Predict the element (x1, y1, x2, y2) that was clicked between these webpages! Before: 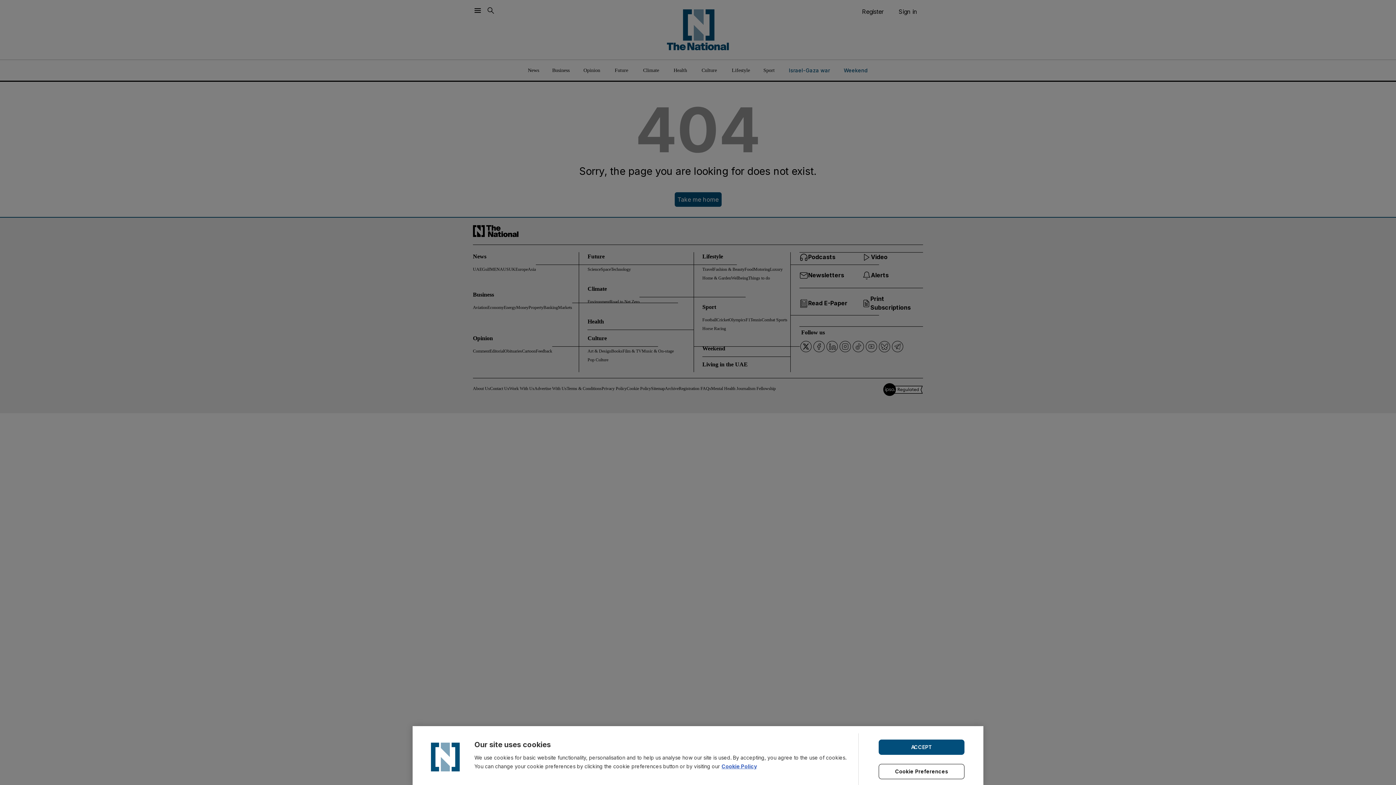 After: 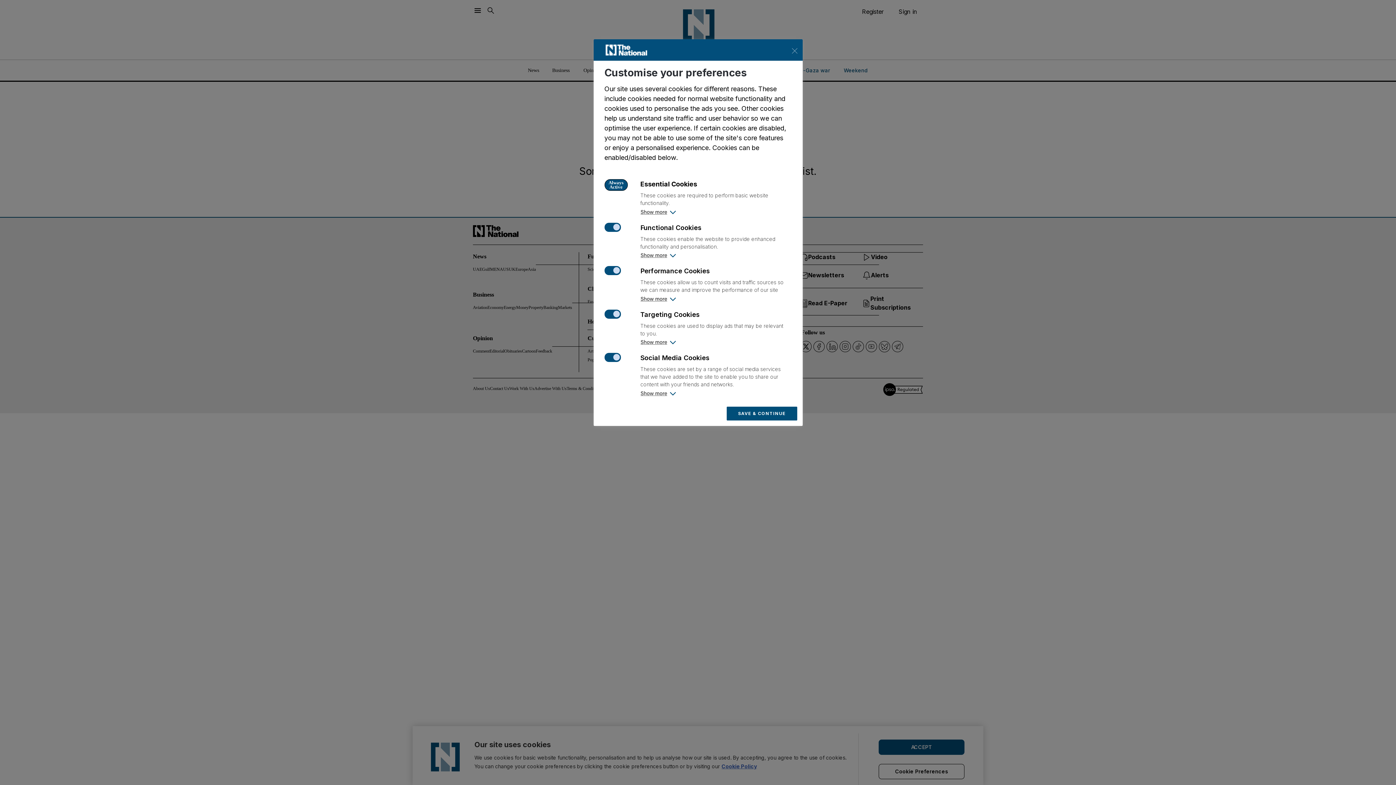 Action: label: Cookie Preferences bbox: (878, 764, 964, 779)